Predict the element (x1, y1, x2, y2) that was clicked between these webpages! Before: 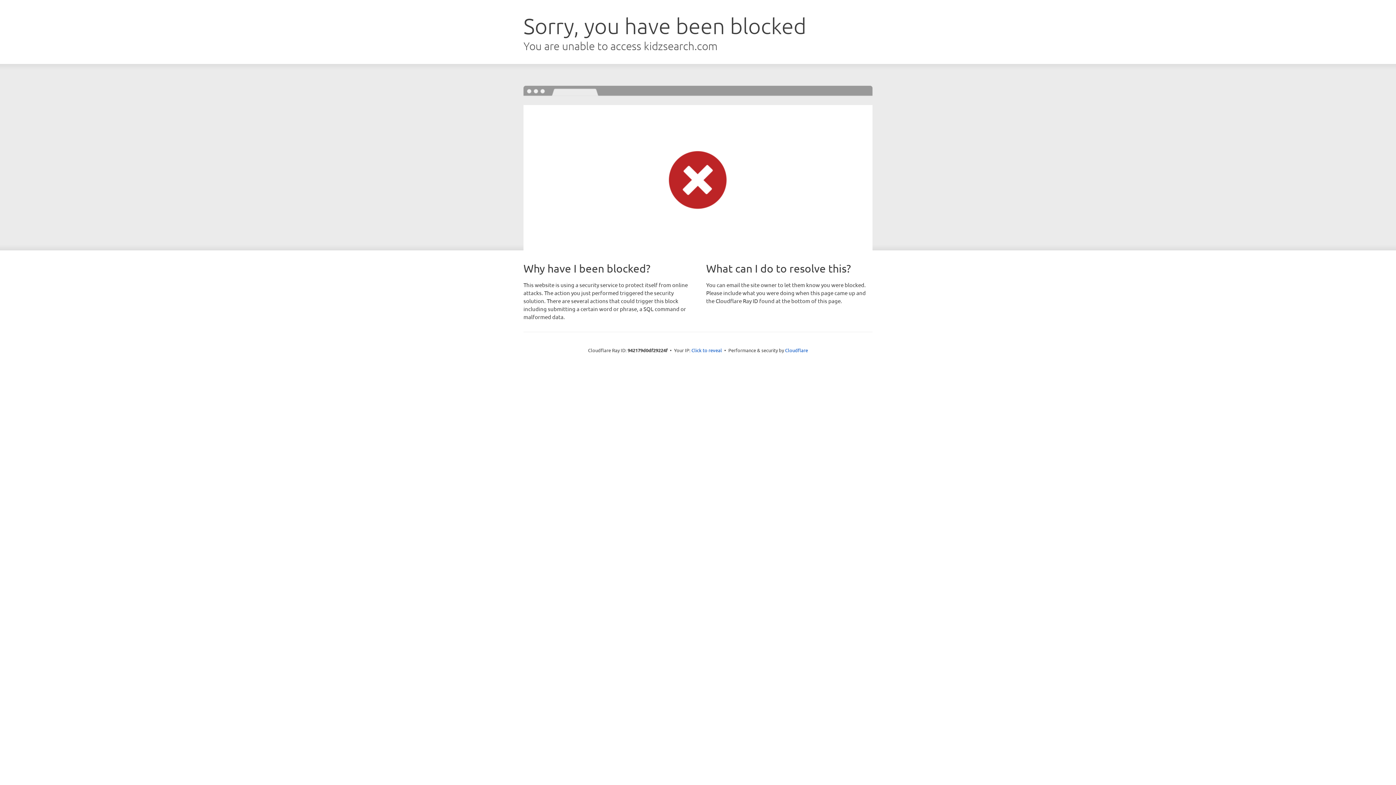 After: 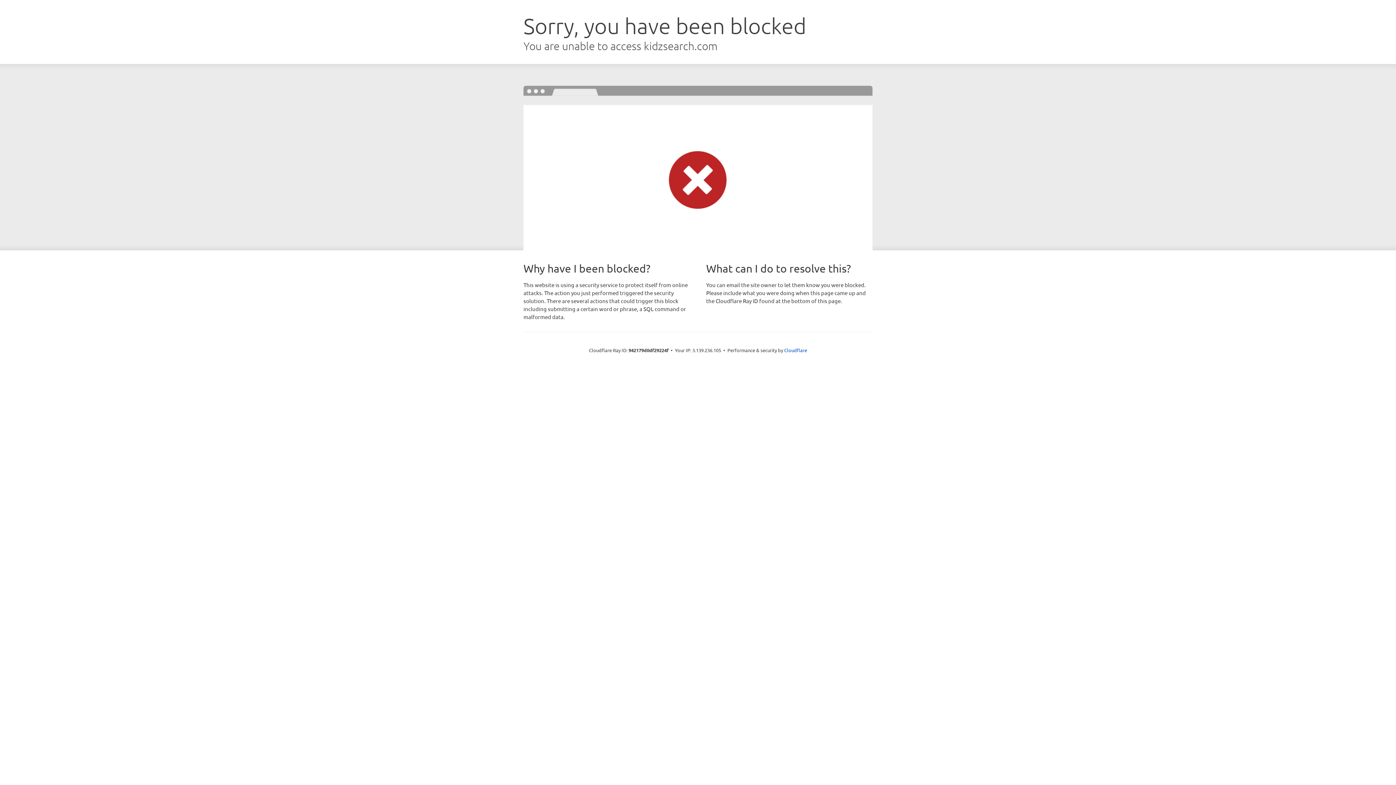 Action: label: Click to reveal bbox: (691, 346, 722, 353)